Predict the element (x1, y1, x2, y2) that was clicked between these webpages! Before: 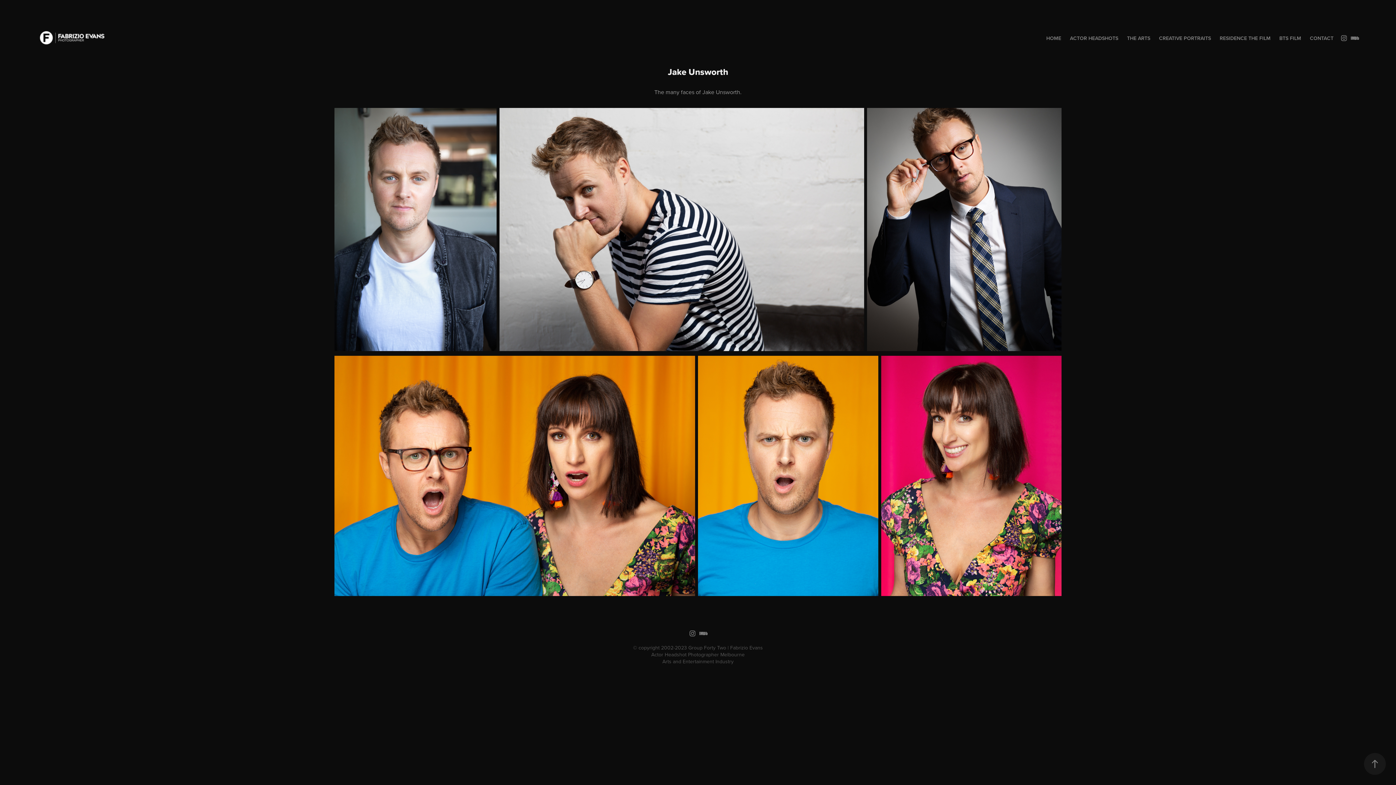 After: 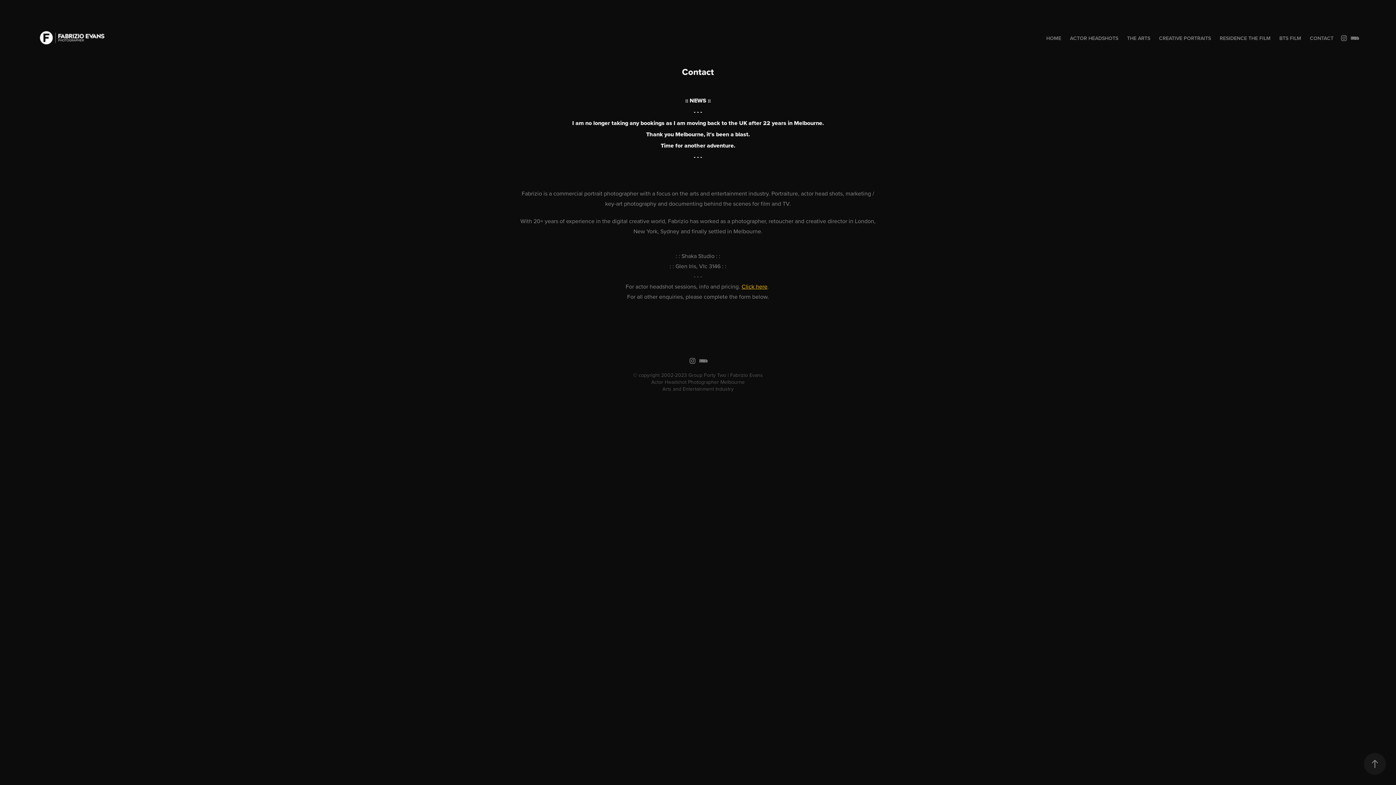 Action: bbox: (1310, 34, 1333, 41) label: CONTACT